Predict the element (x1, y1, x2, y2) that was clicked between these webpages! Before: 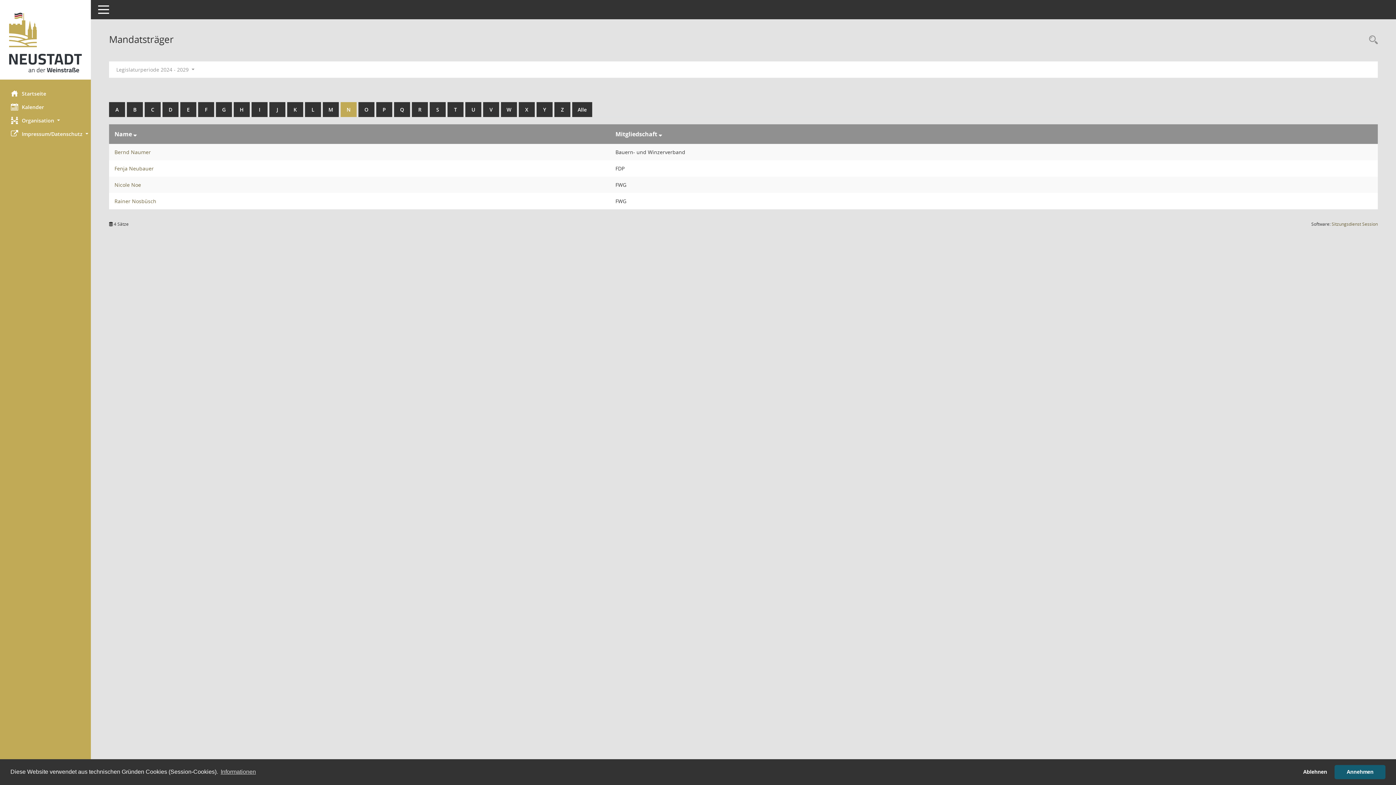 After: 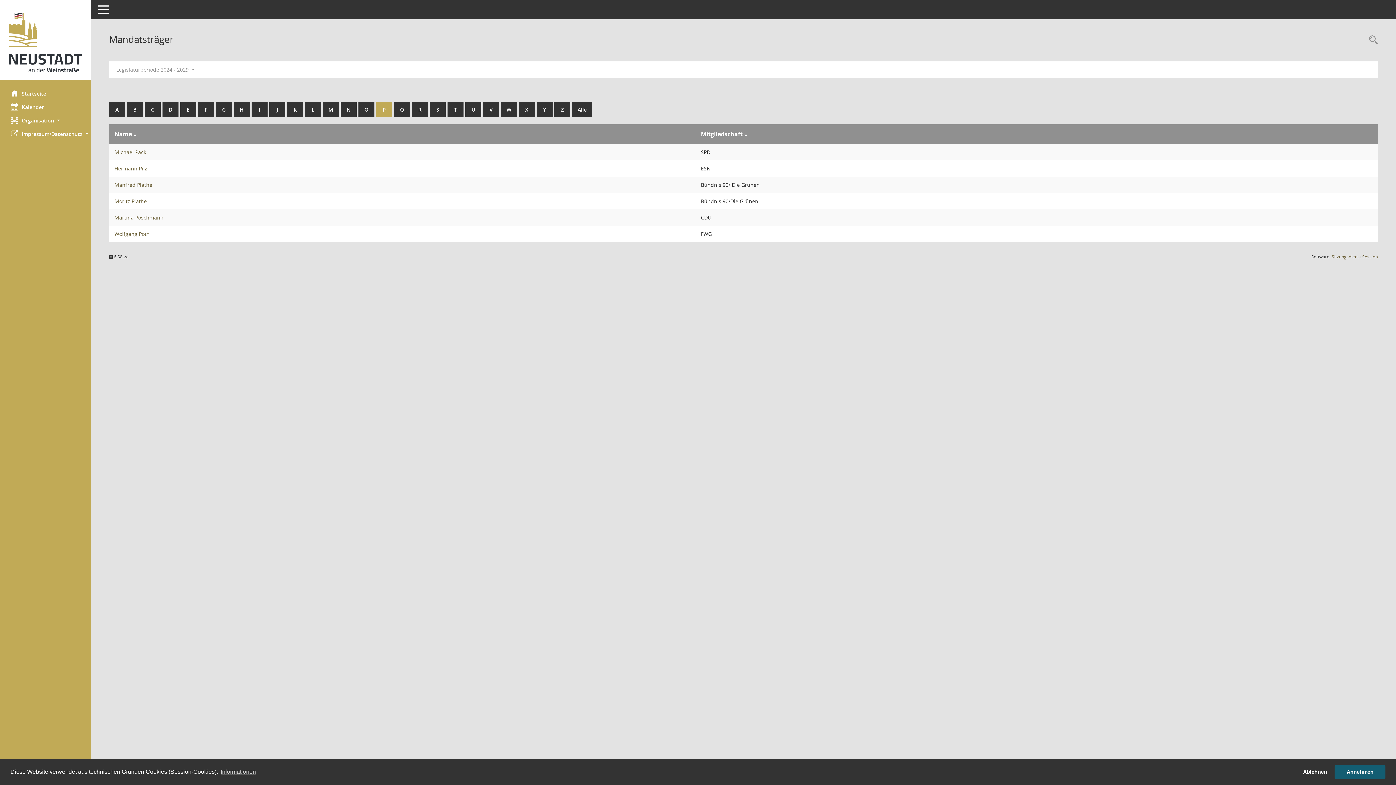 Action: label: P bbox: (376, 102, 392, 117)